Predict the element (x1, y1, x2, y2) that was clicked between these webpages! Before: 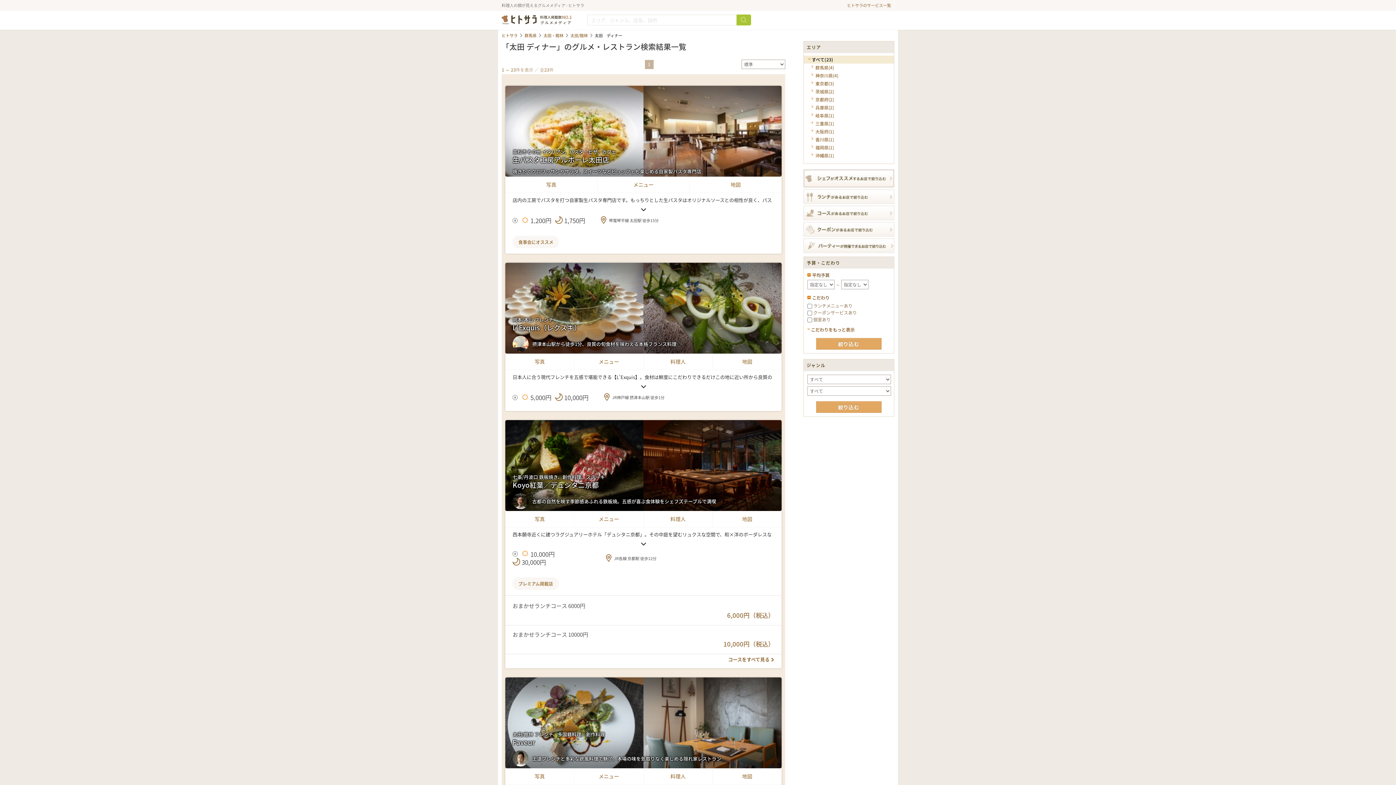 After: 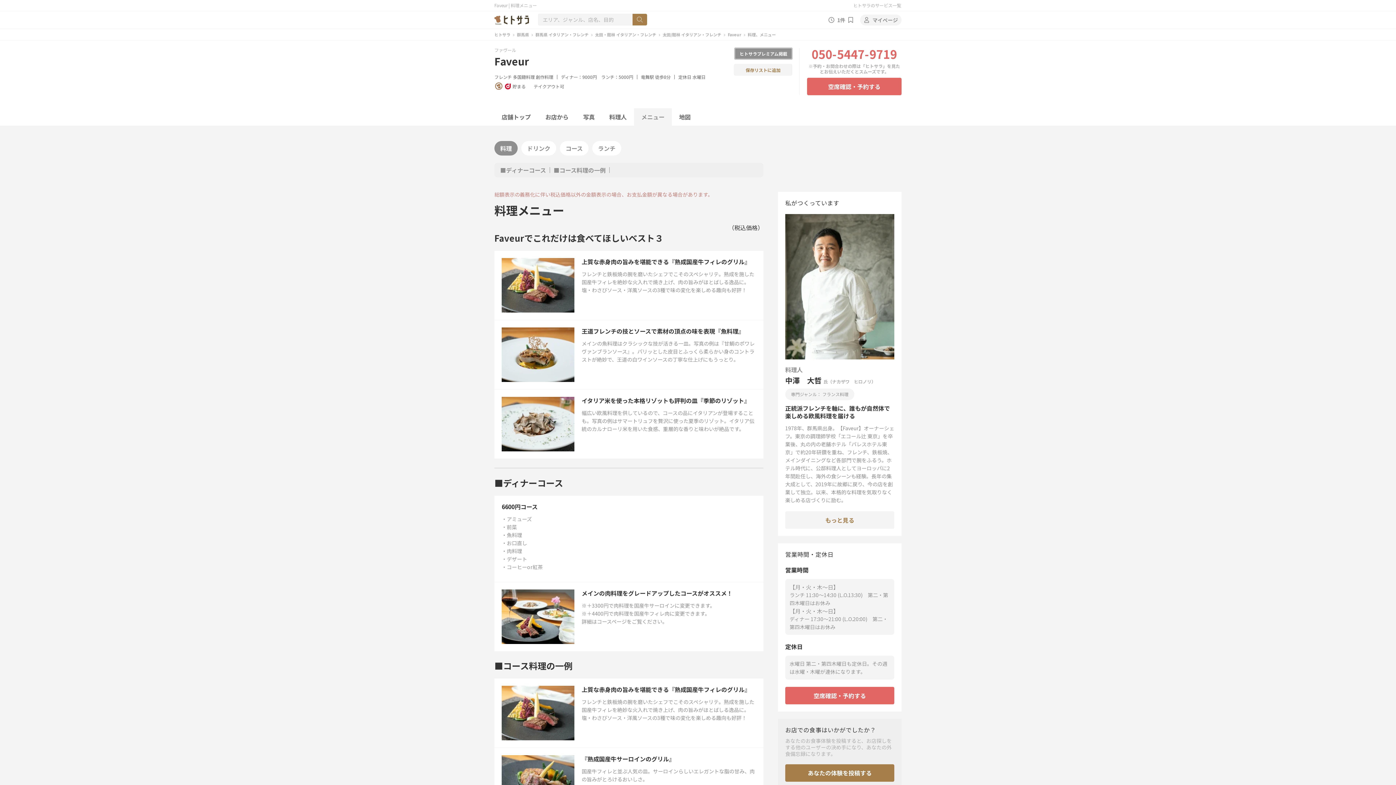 Action: bbox: (574, 768, 643, 784) label: メニュー